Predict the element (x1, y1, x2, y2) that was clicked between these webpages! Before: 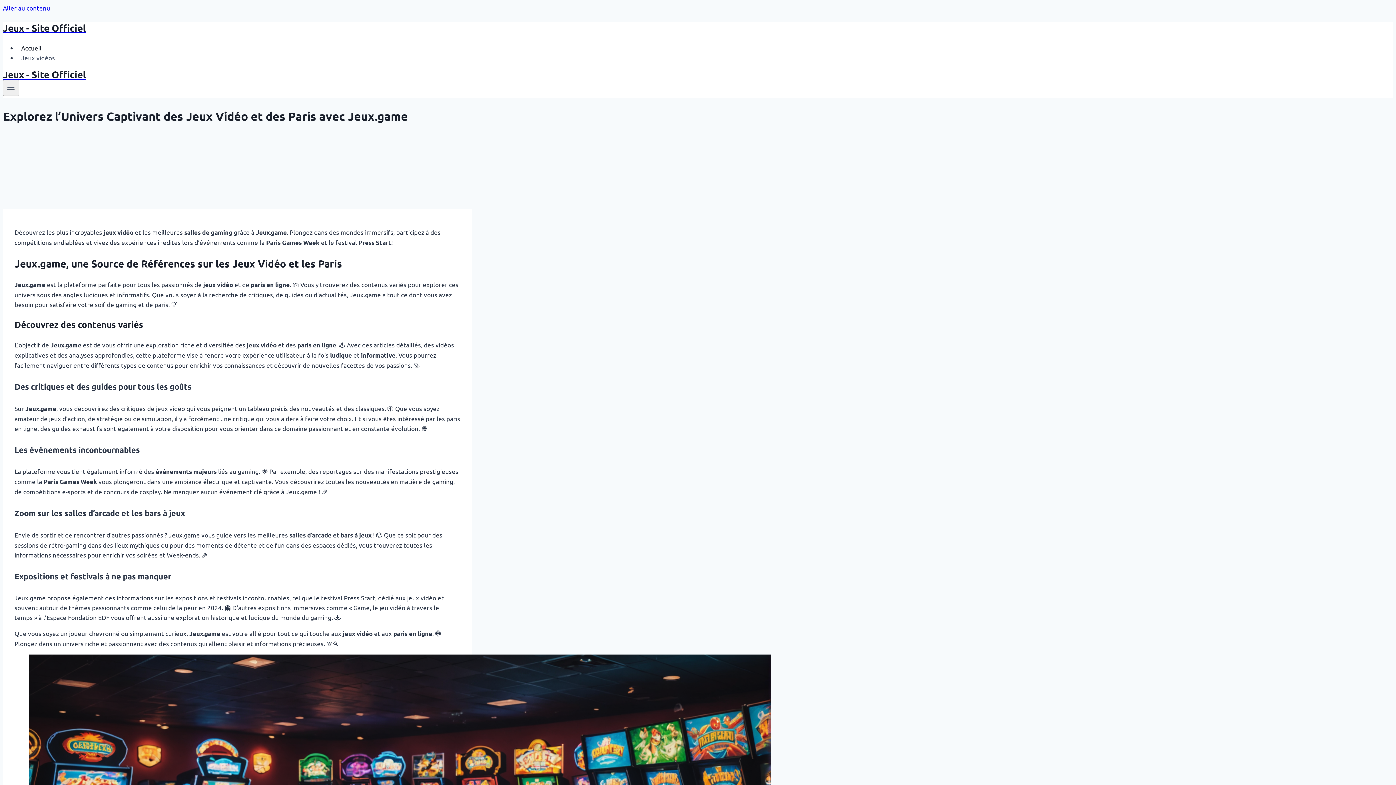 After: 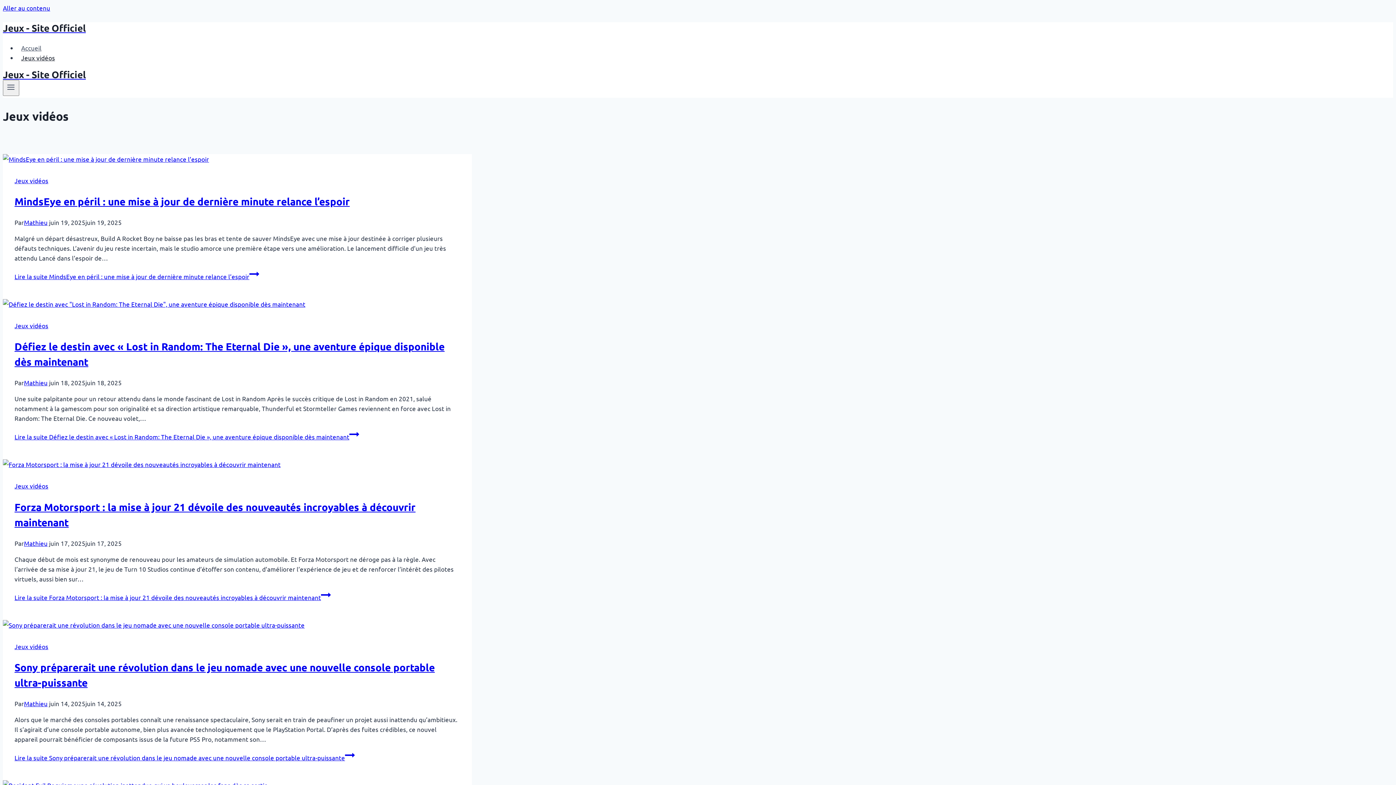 Action: bbox: (17, 50, 58, 65) label: Jeux vidéos